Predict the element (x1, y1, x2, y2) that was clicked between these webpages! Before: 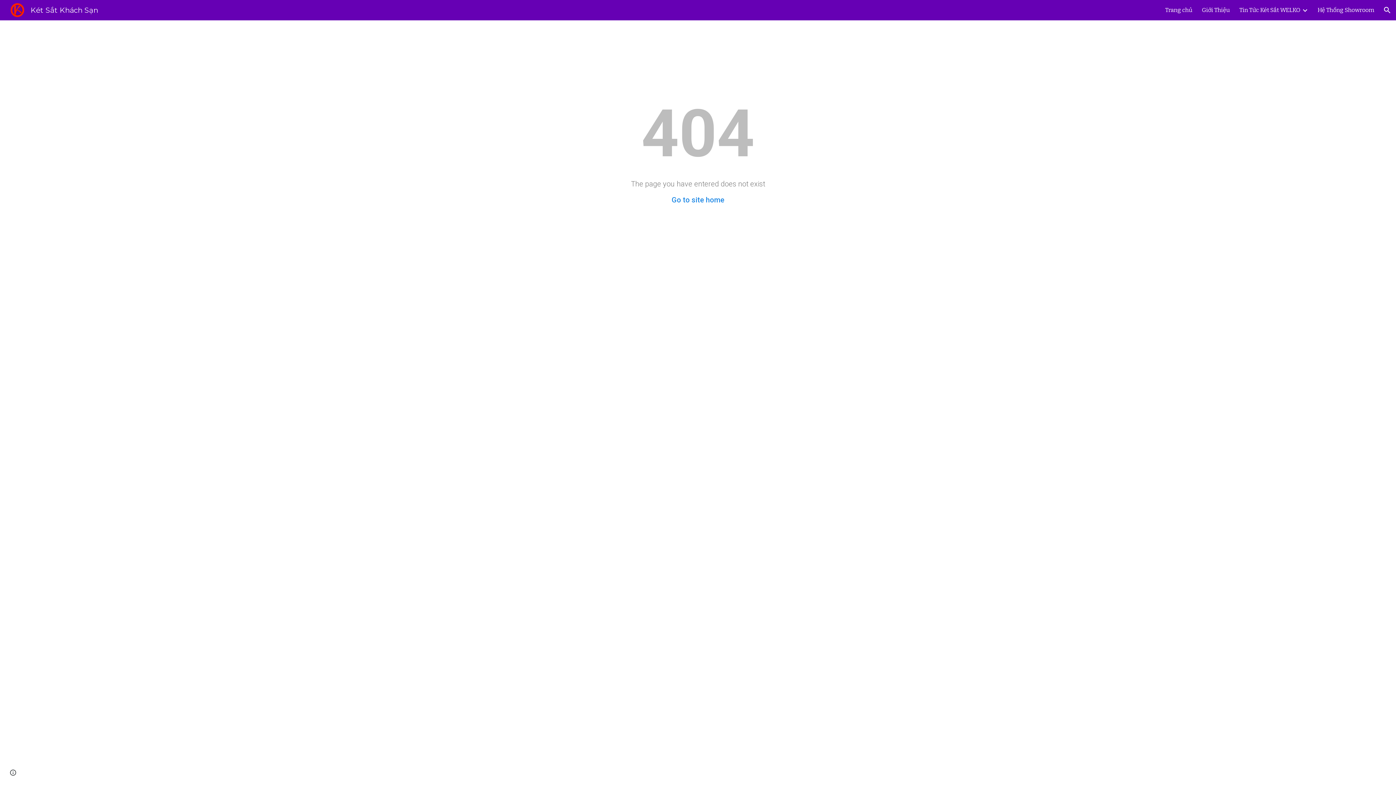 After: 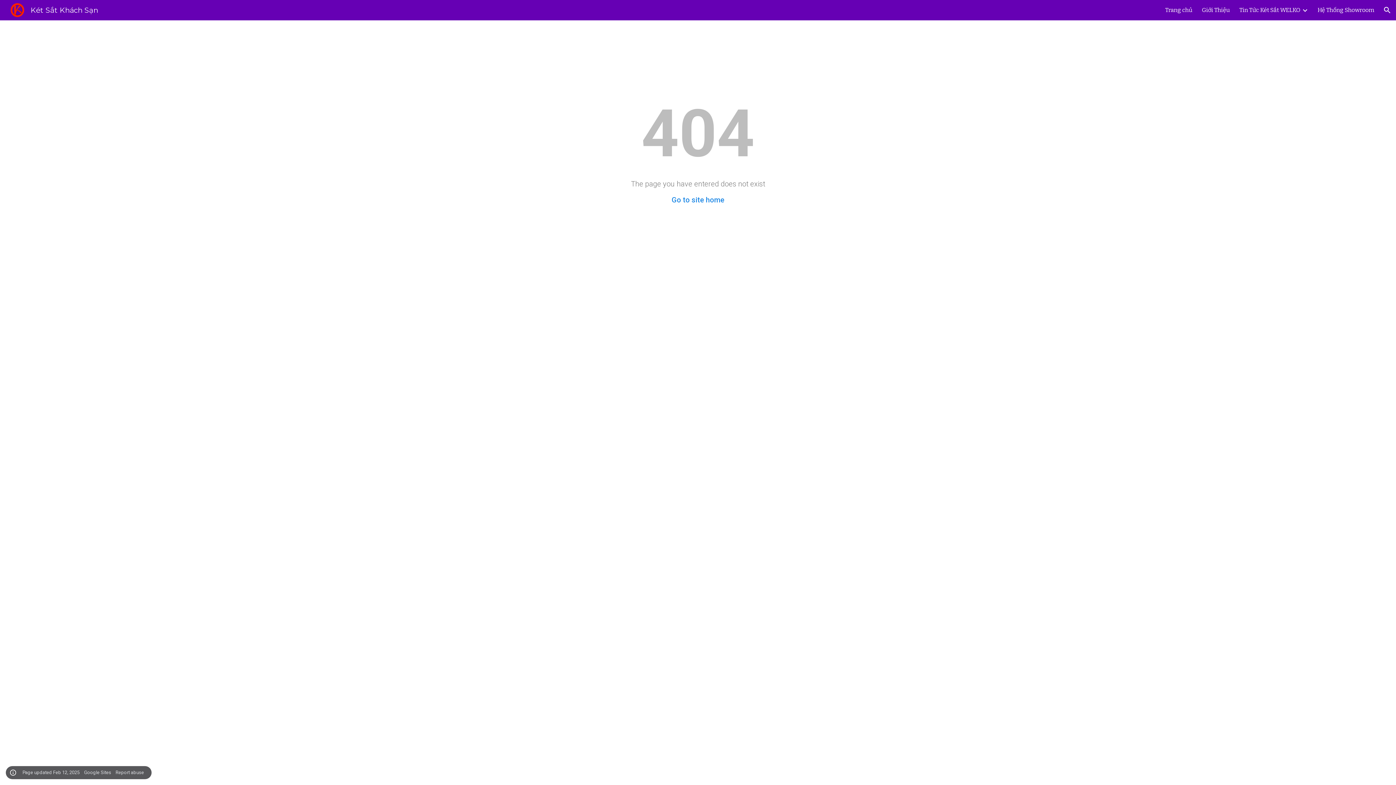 Action: bbox: (8, 768, 18, 778) label: Site actions